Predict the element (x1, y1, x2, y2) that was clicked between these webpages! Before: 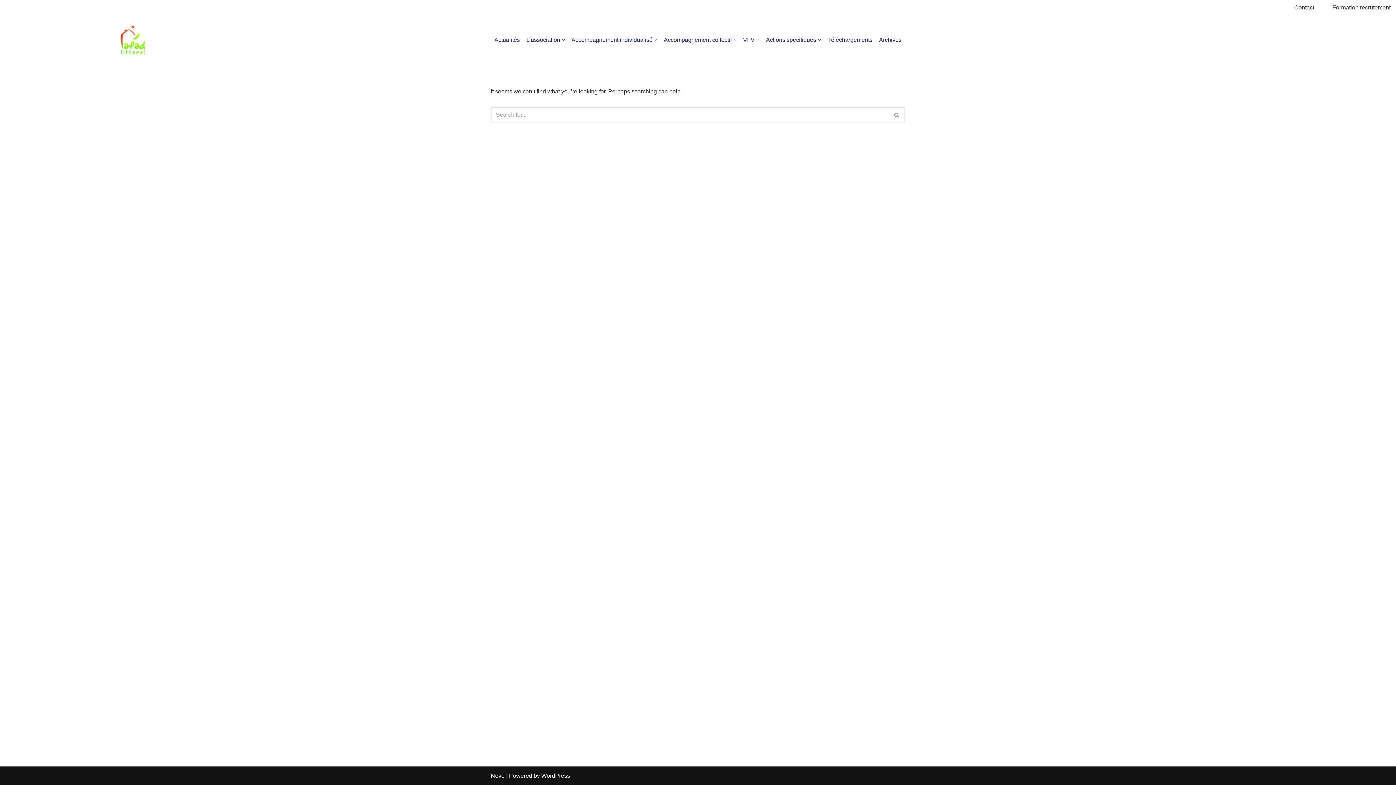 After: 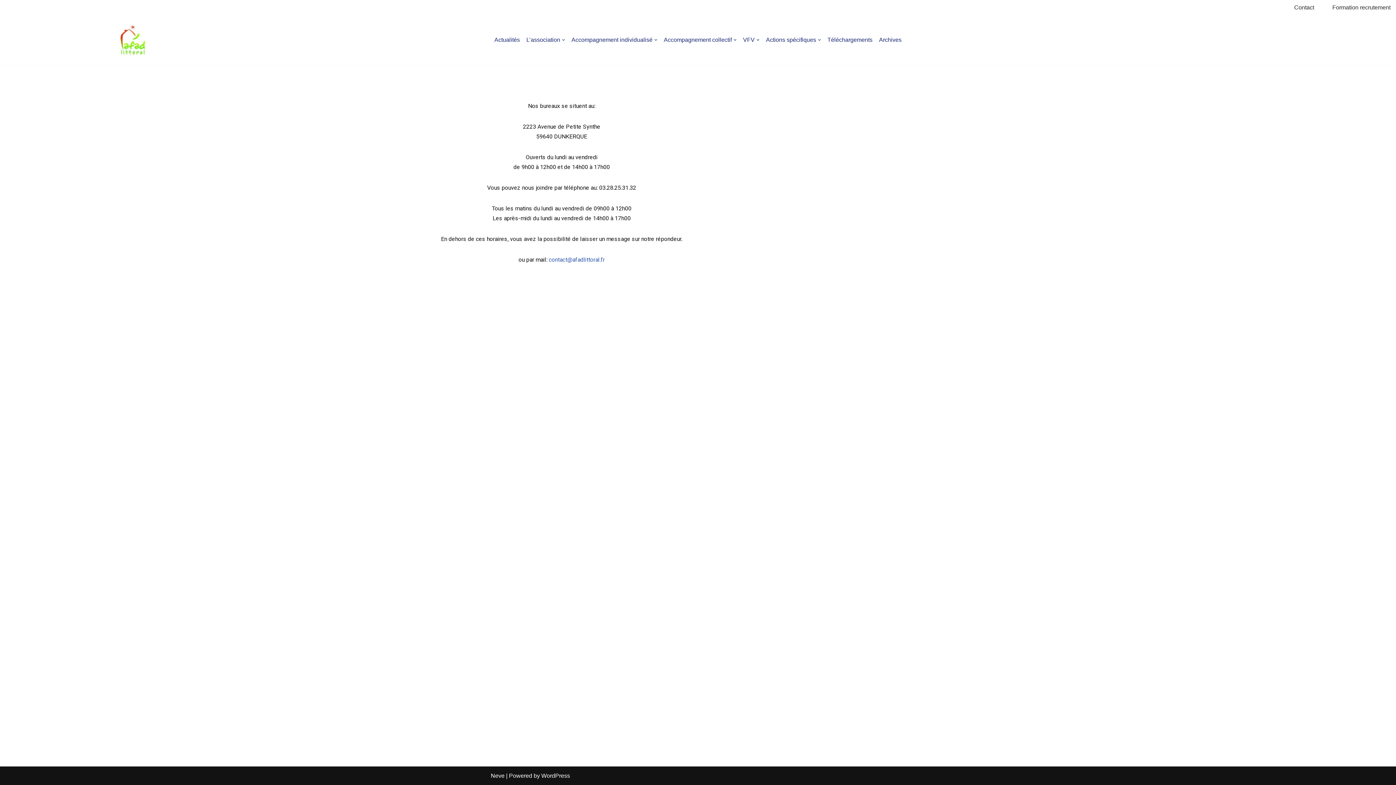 Action: label: Contact bbox: (1294, 2, 1314, 12)